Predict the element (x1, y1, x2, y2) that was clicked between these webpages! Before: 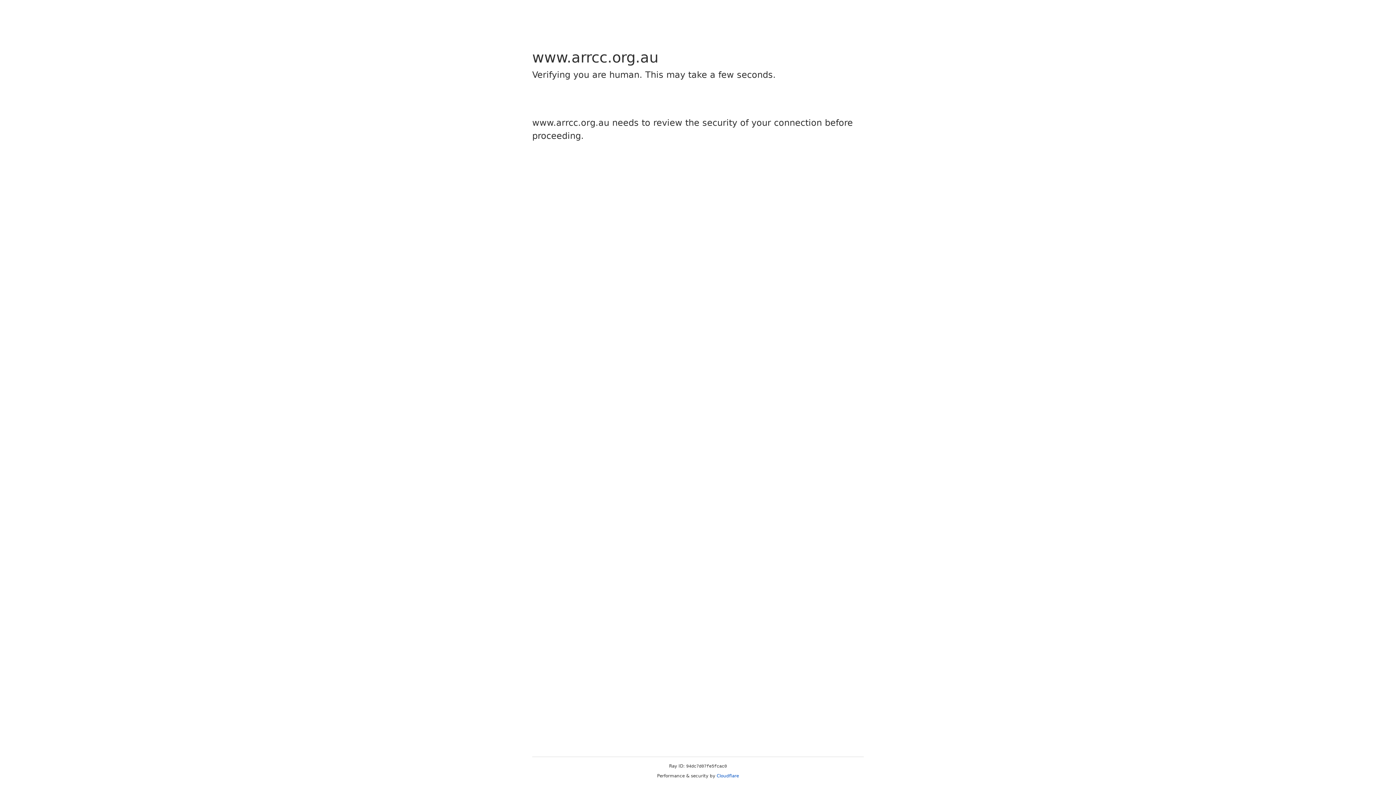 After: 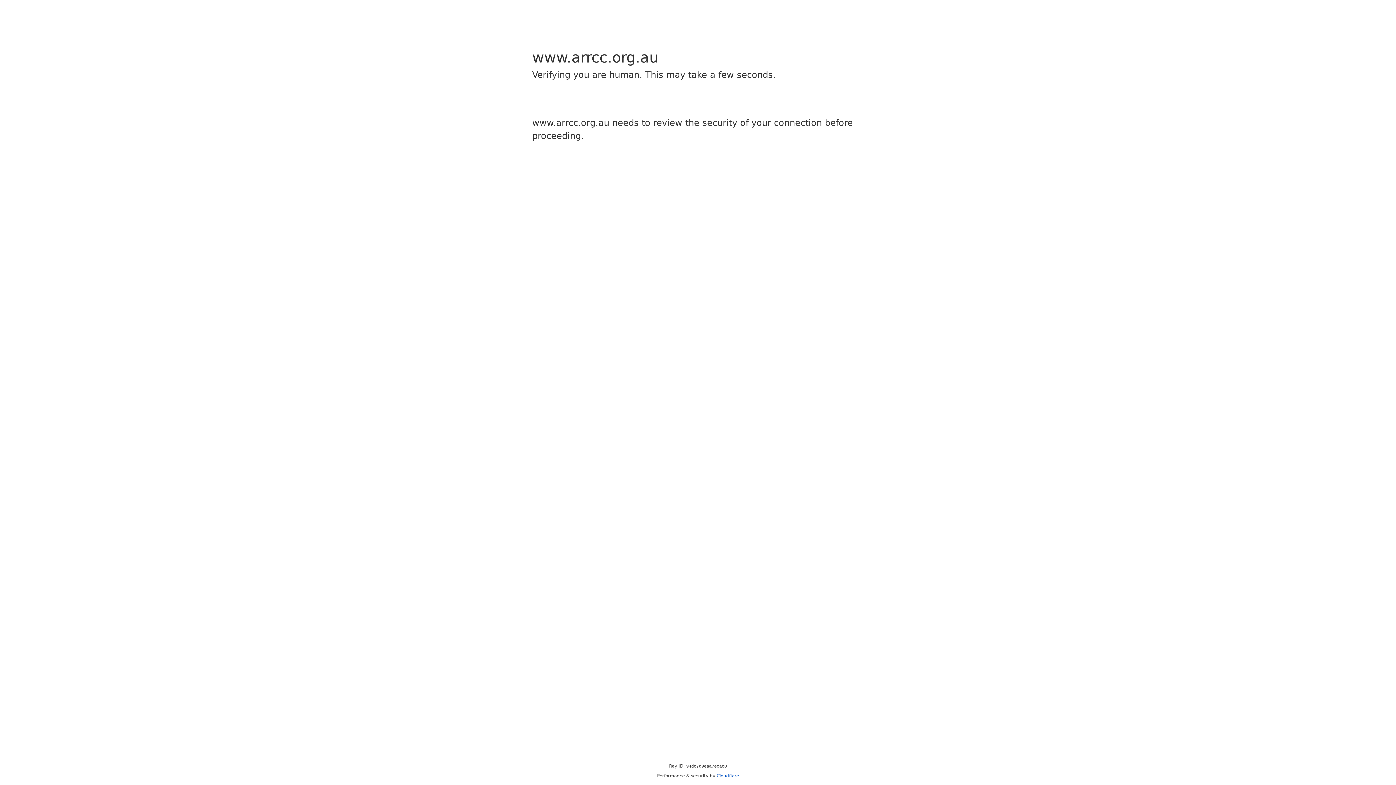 Action: label: Cloudflare bbox: (716, 773, 739, 778)